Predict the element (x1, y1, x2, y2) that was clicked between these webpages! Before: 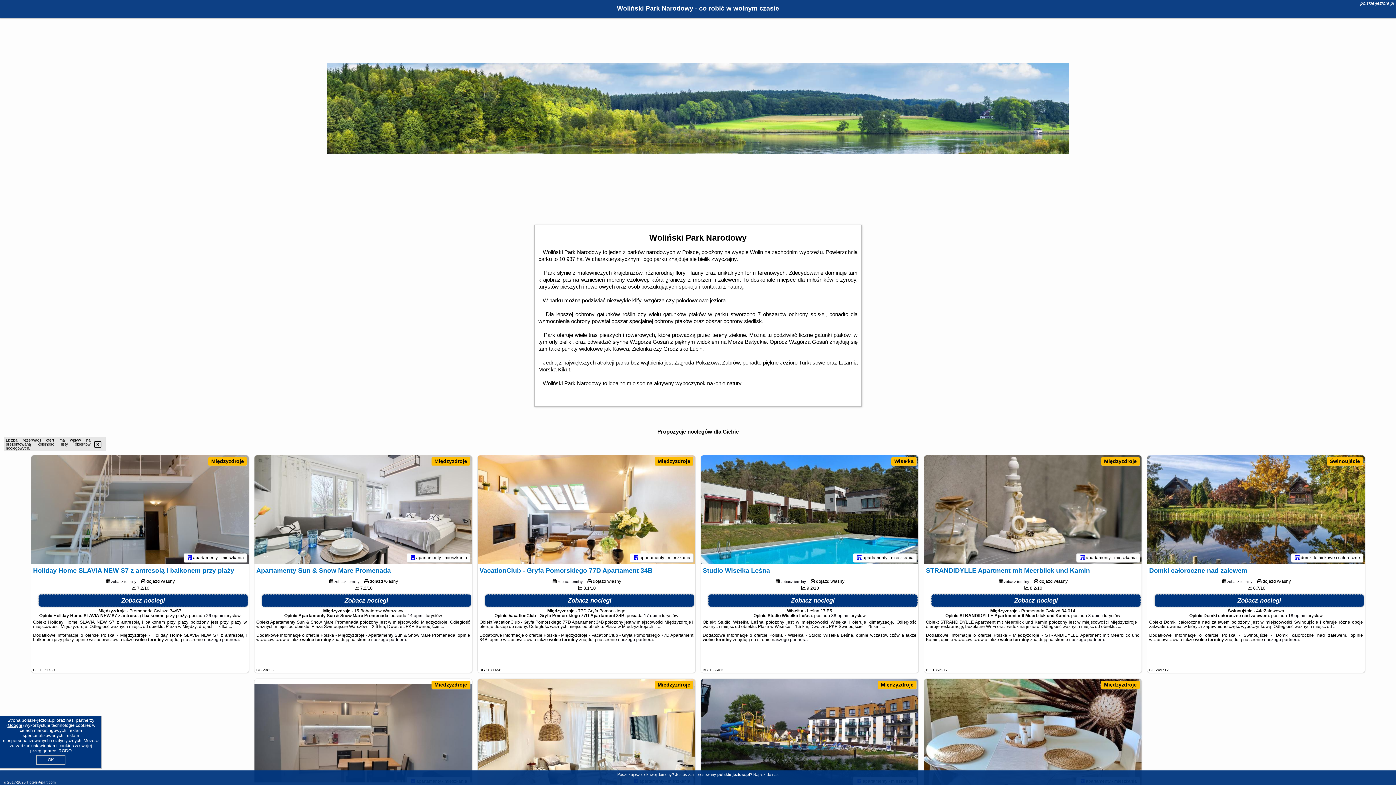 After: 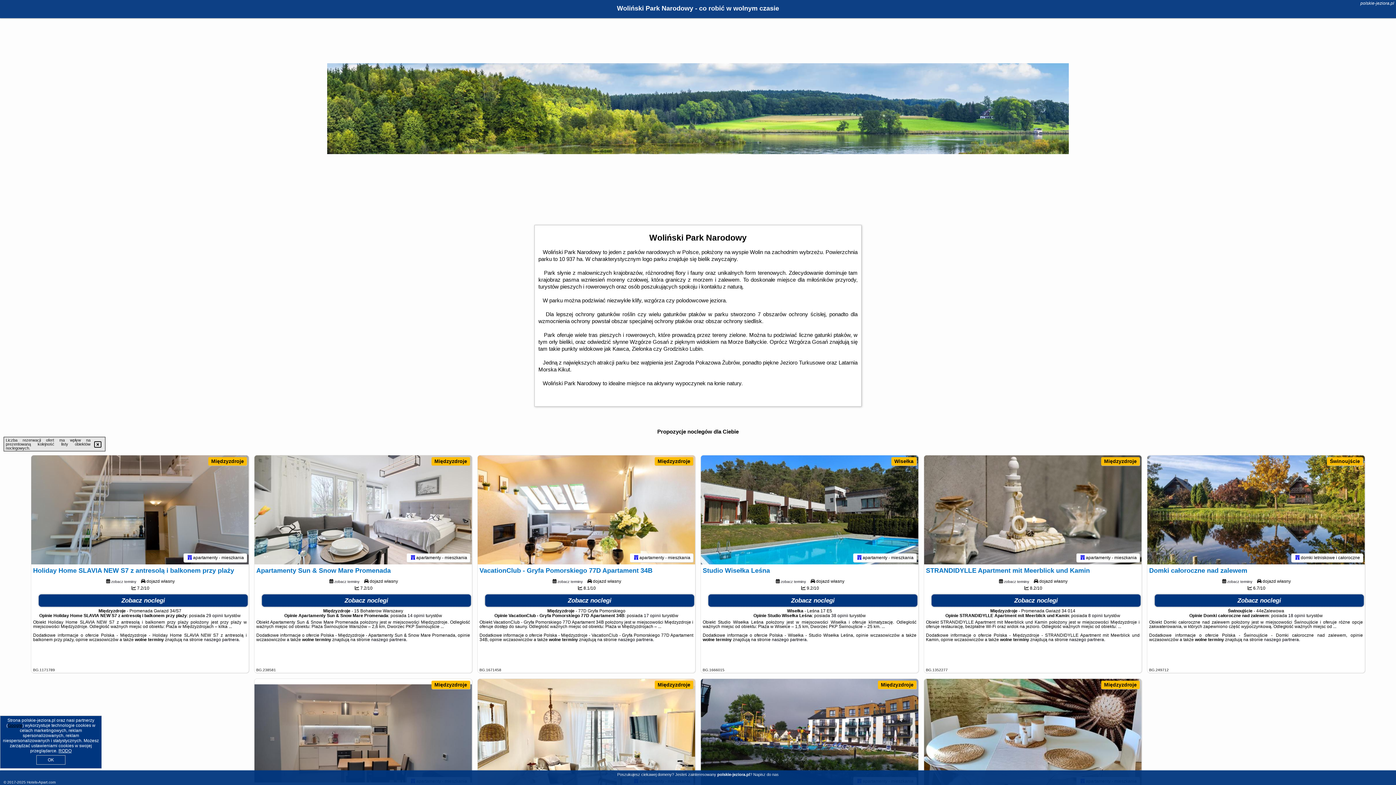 Action: bbox: (7, 723, 22, 728) label: Google